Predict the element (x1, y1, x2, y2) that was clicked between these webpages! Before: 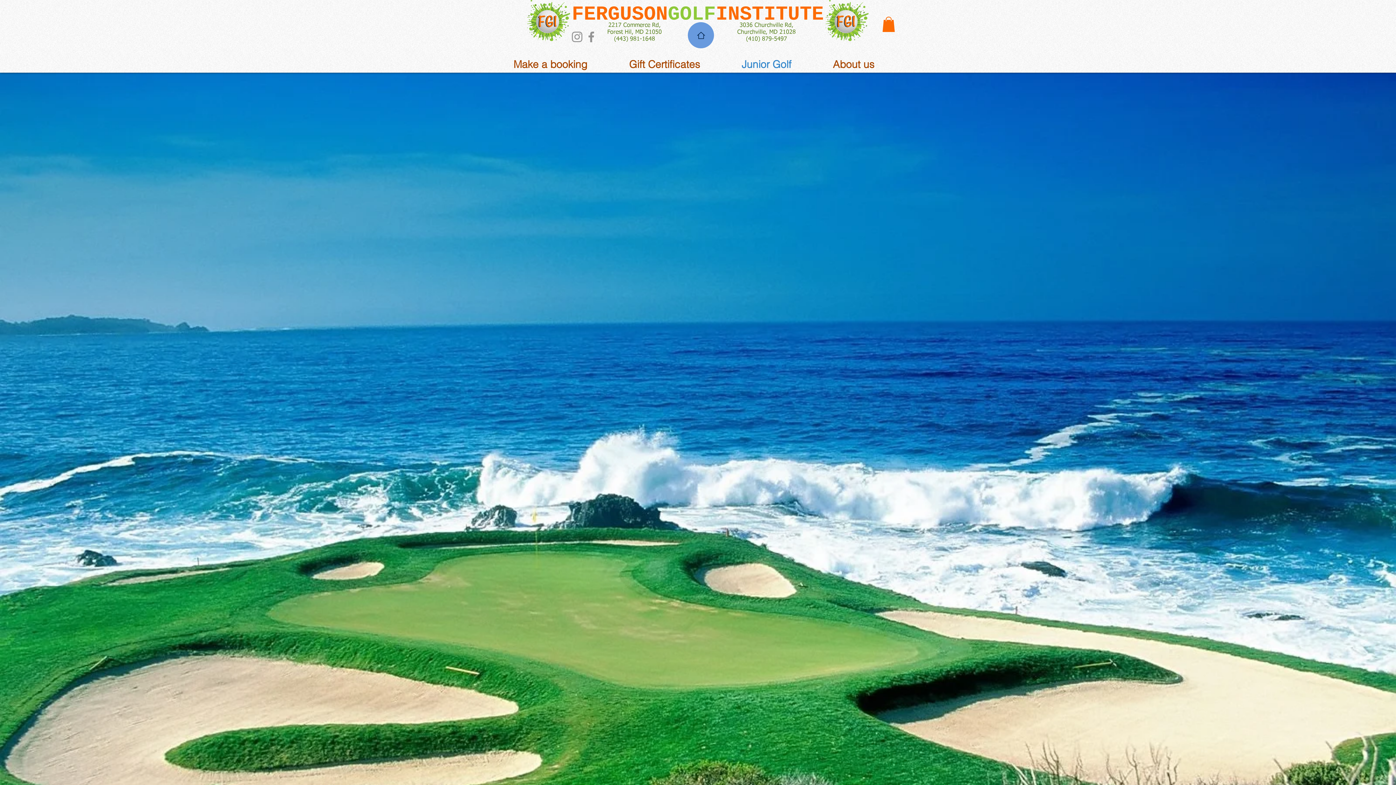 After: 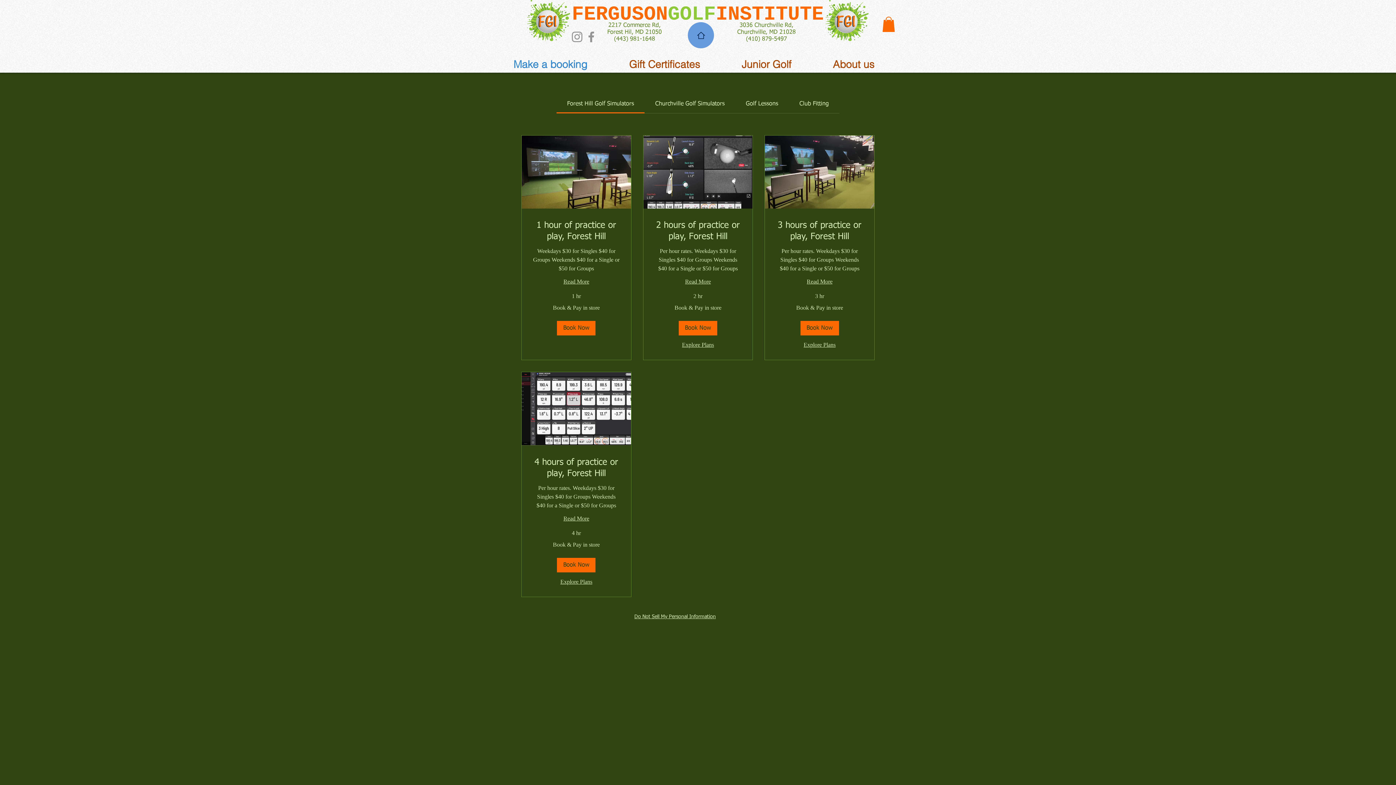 Action: bbox: (492, 57, 608, 71) label: Make a booking